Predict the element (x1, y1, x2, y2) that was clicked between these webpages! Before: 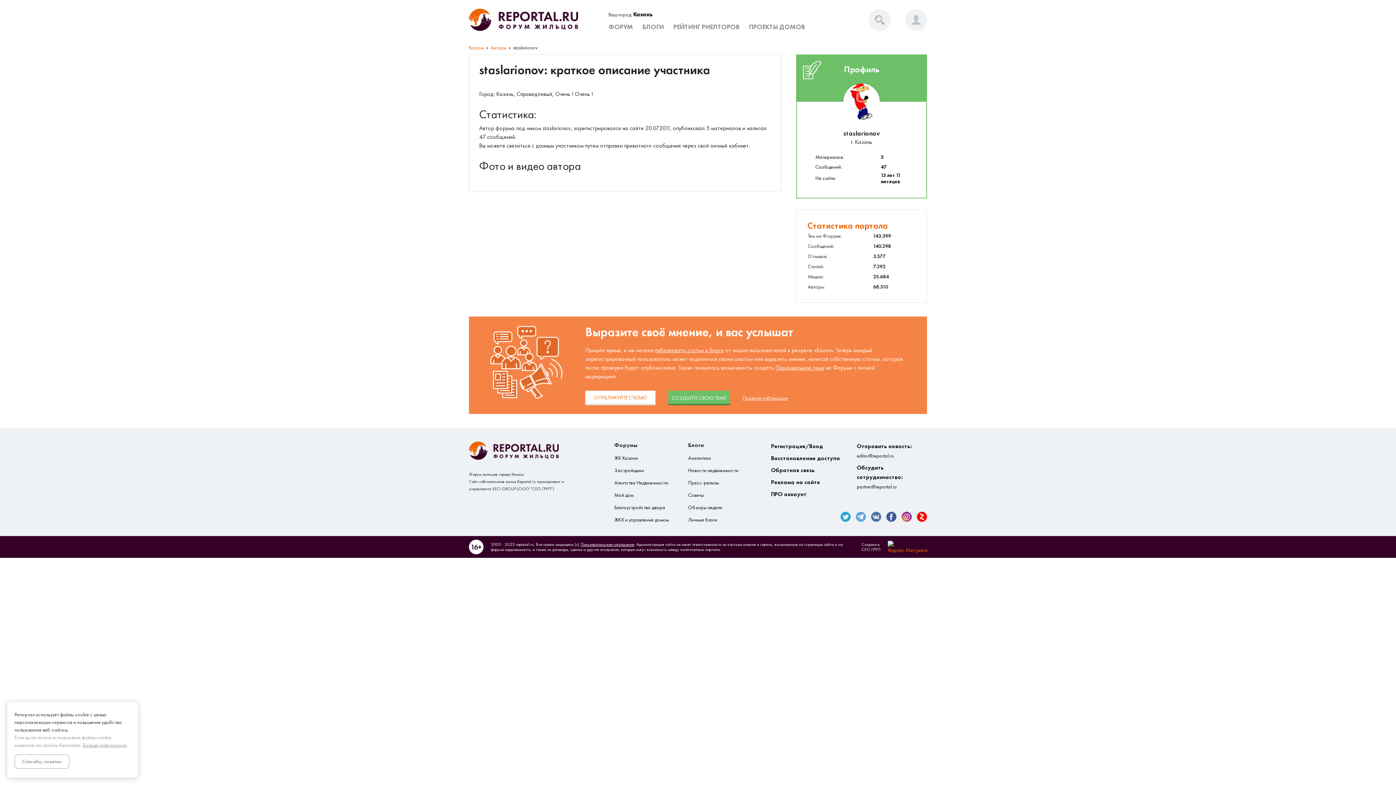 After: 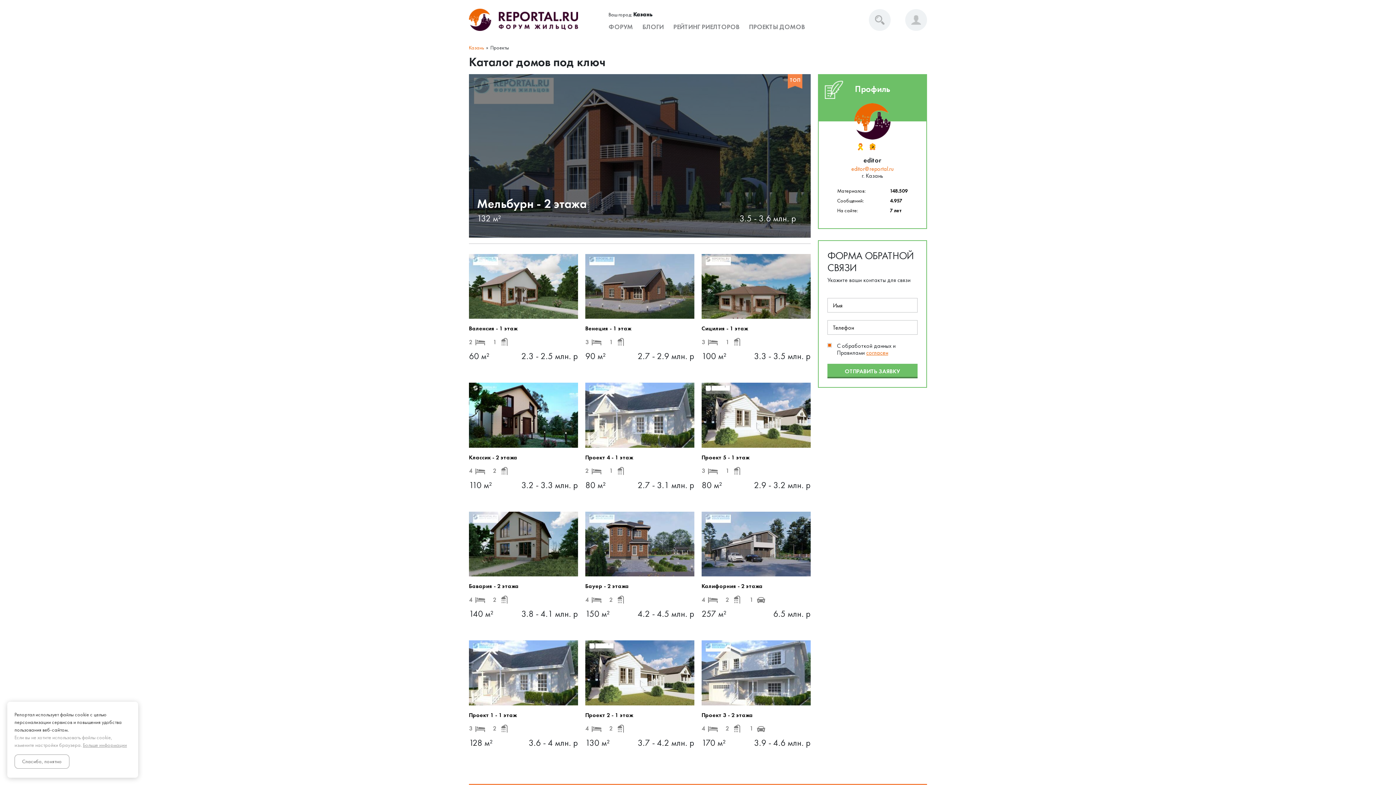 Action: bbox: (749, 22, 805, 30) label: ПРОЕКТЫ ДОМОВ